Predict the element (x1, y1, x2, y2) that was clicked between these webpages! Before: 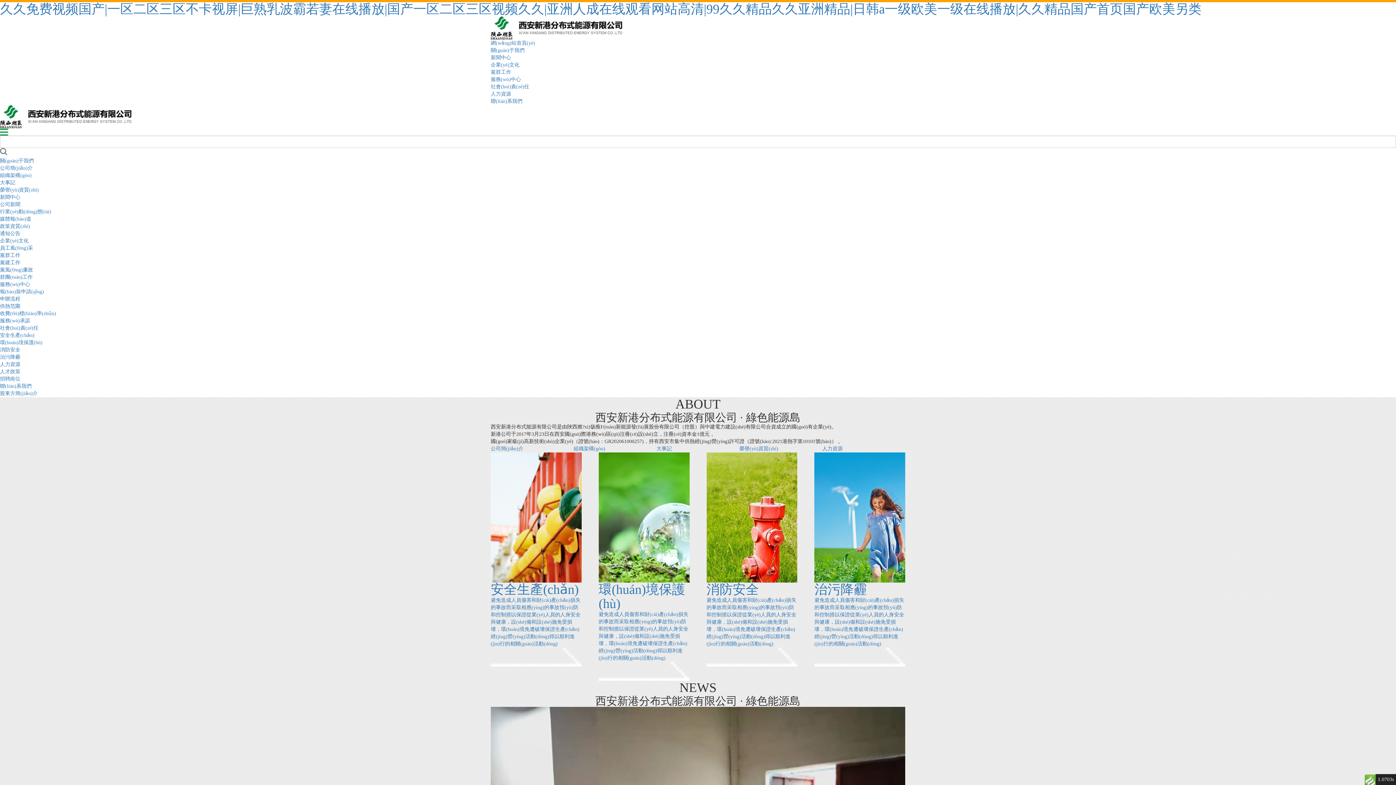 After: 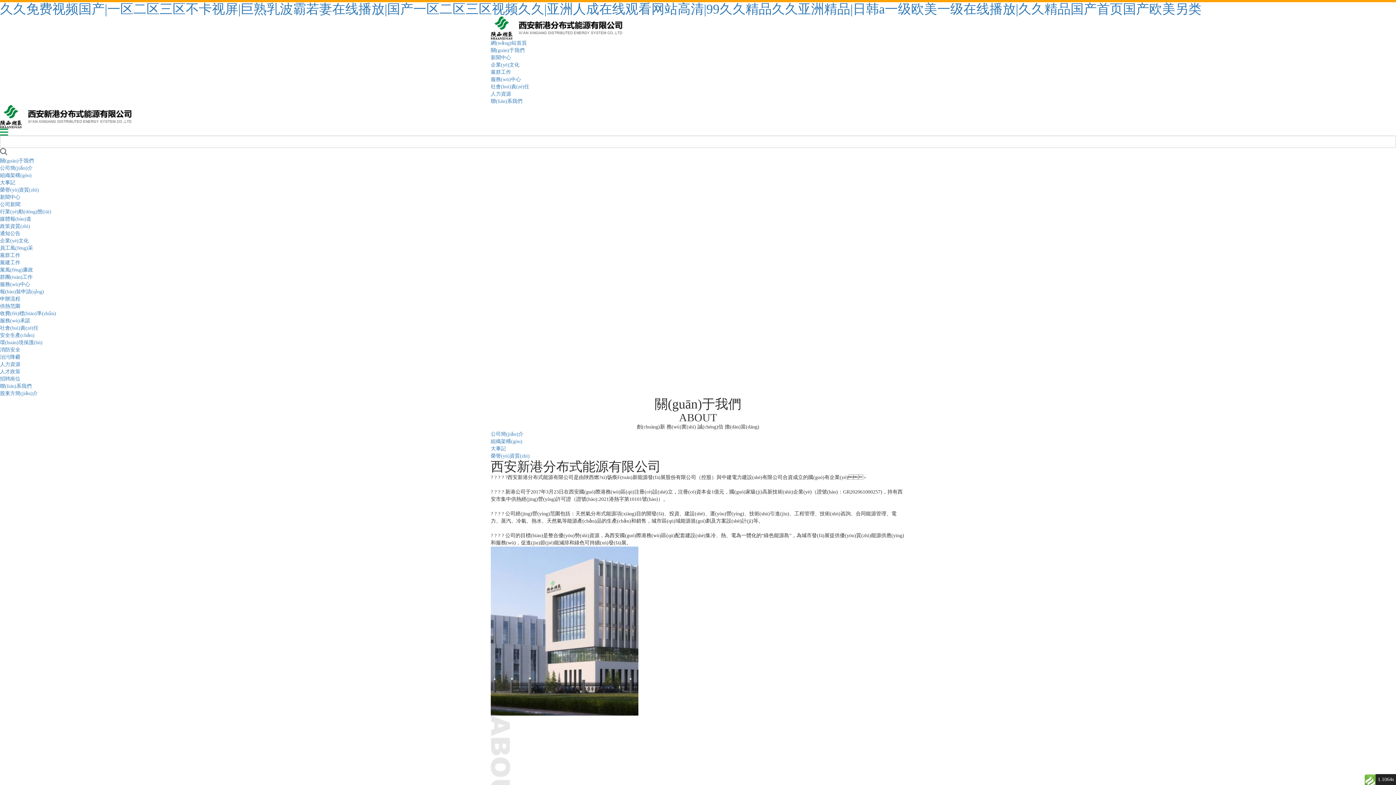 Action: bbox: (490, 446, 523, 451) label: 公司簡(jiǎn)介